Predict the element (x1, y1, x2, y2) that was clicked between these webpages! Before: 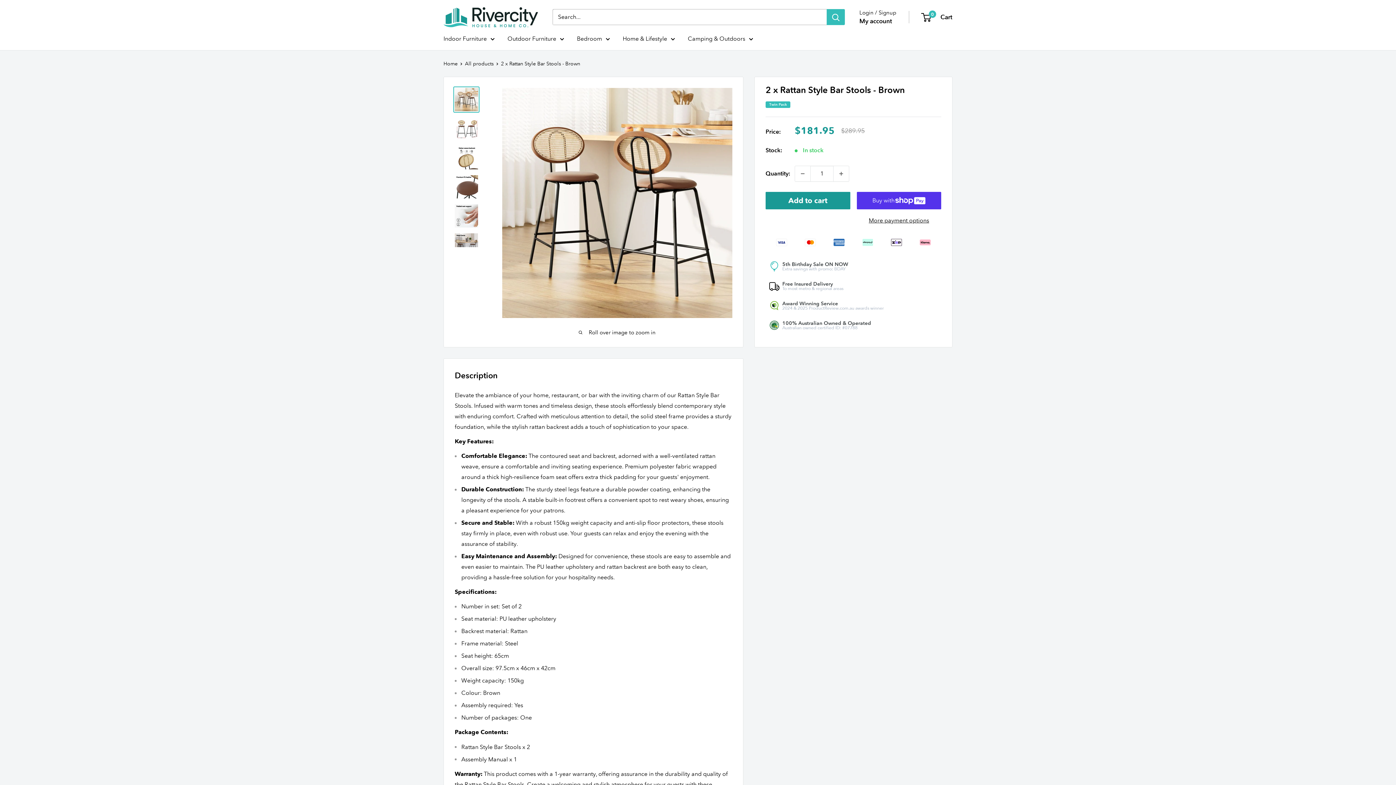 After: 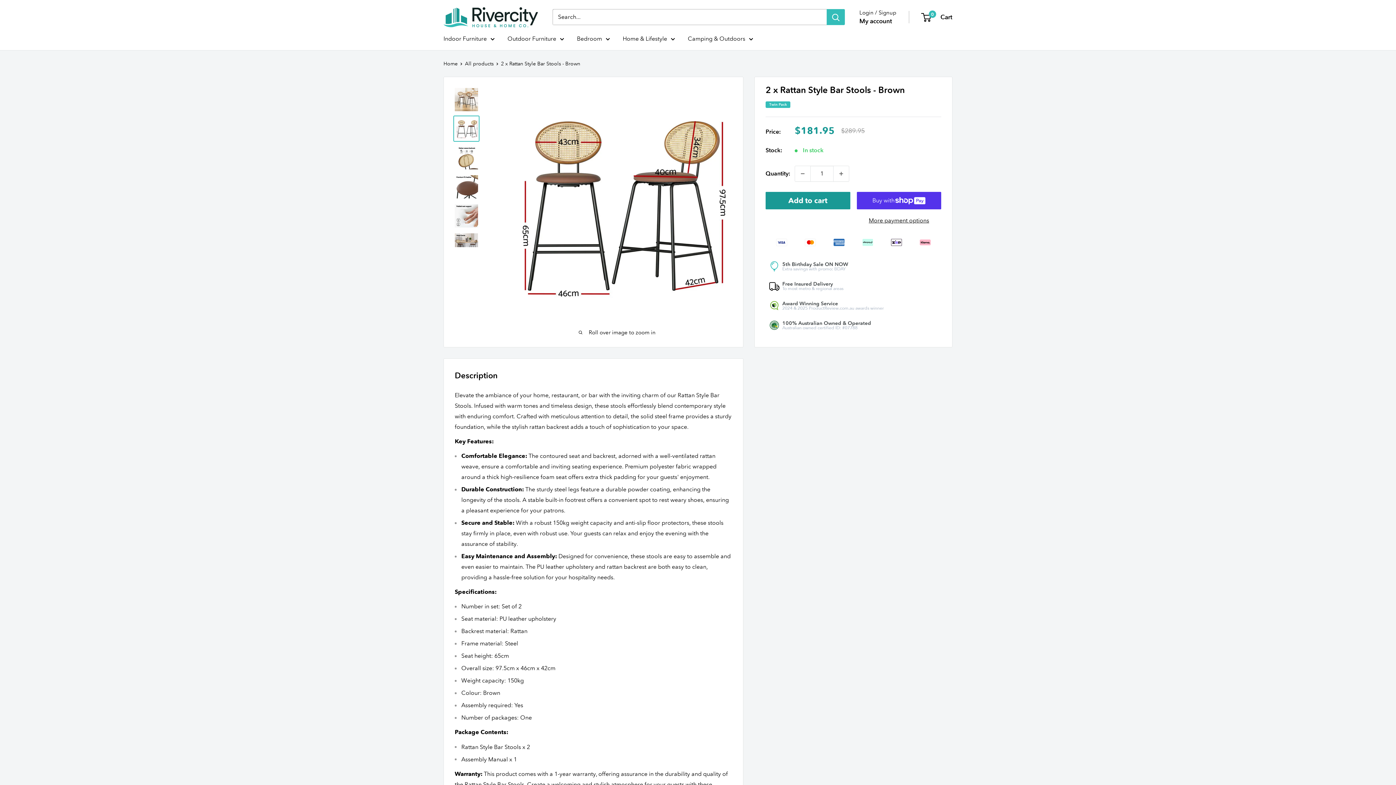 Action: bbox: (453, 115, 479, 141)